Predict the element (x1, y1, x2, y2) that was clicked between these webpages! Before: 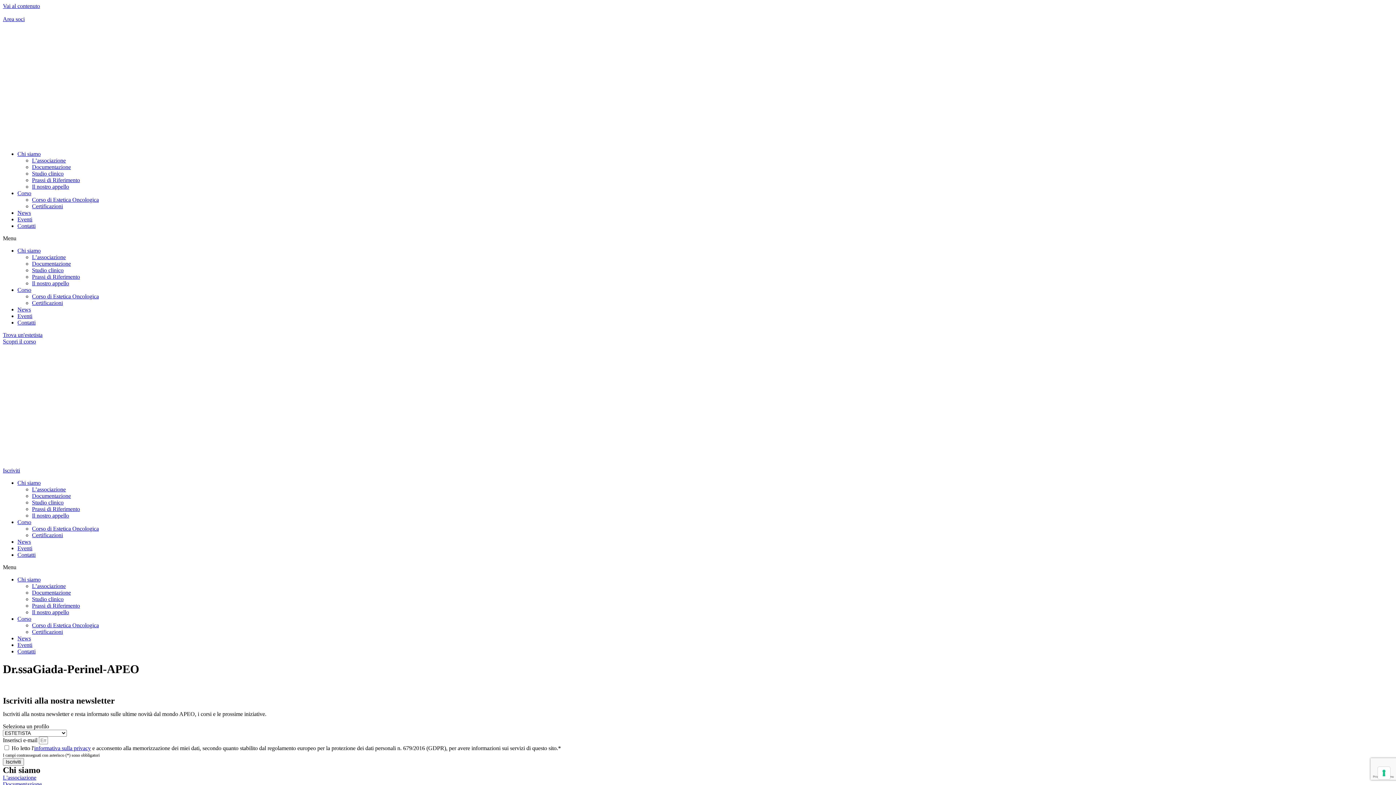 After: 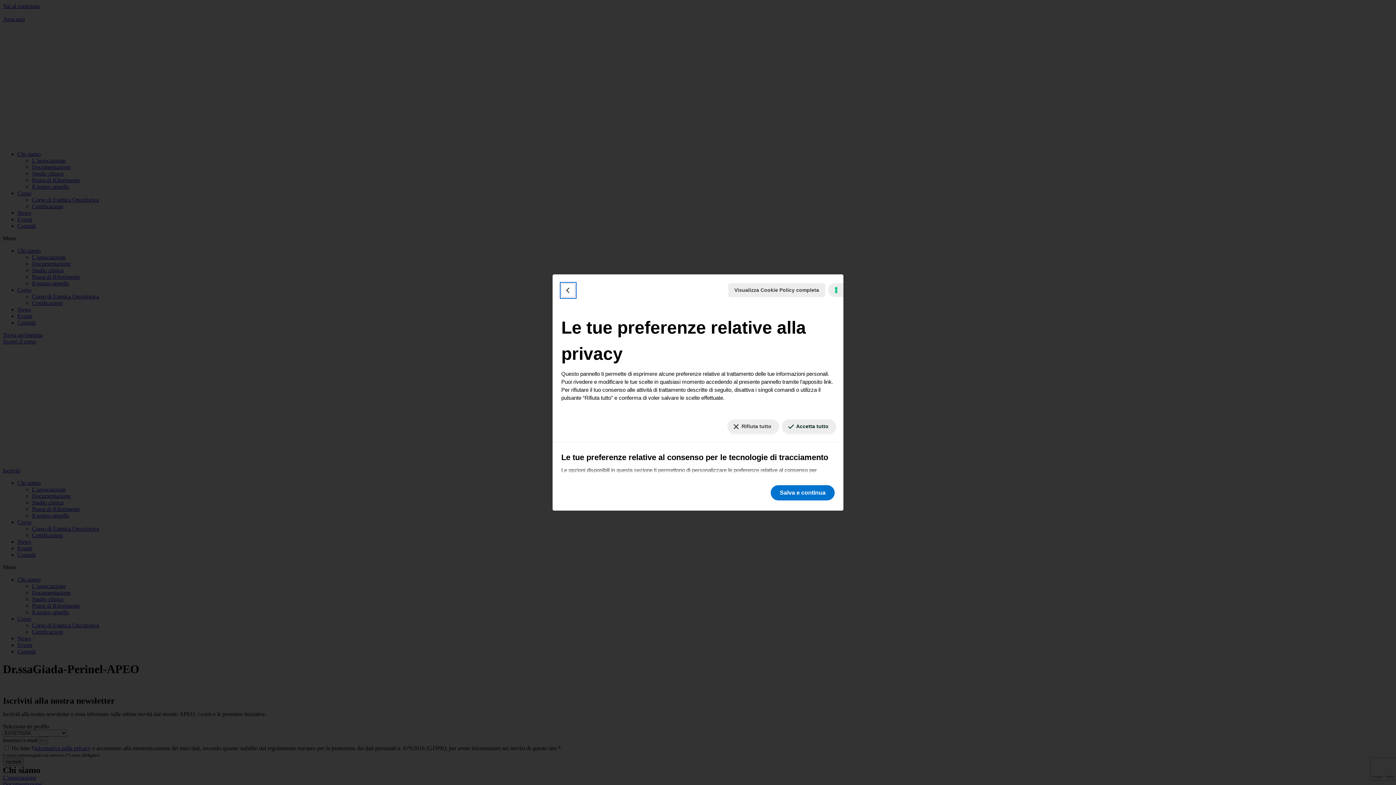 Action: bbox: (1378, 767, 1390, 779) label: Le tue preferenze relative al consenso per le tecnologie di tracciamento